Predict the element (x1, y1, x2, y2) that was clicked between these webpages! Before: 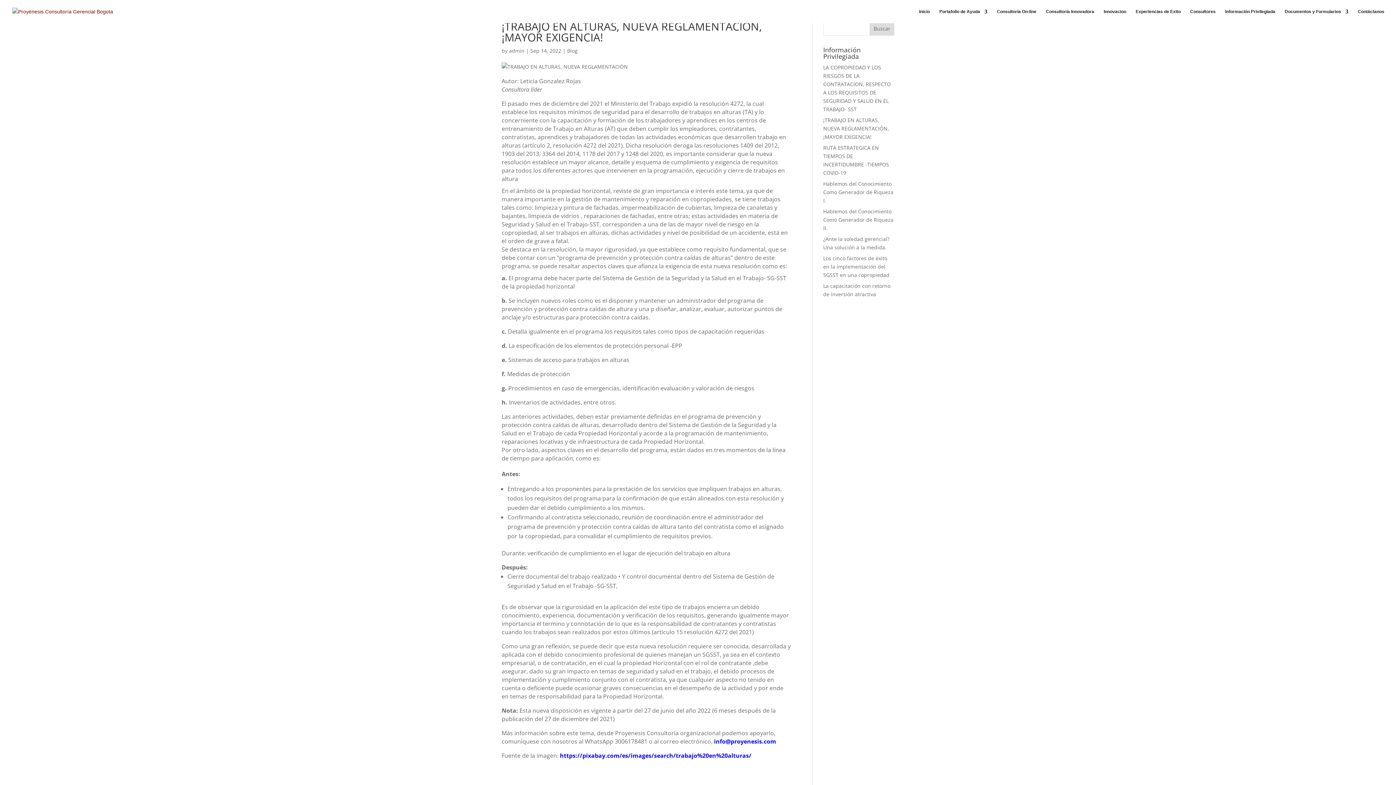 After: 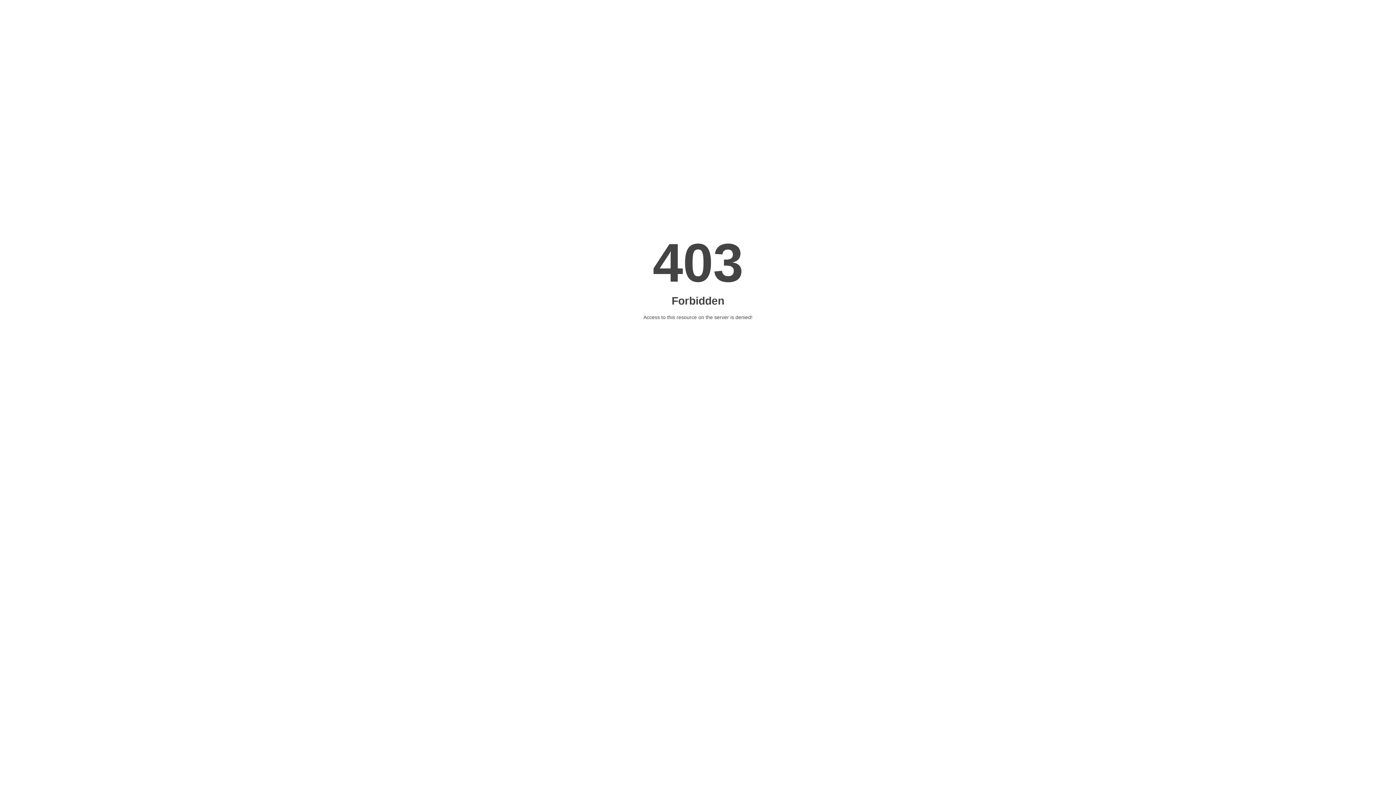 Action: bbox: (1225, 9, 1275, 23) label: Información Privilegiada